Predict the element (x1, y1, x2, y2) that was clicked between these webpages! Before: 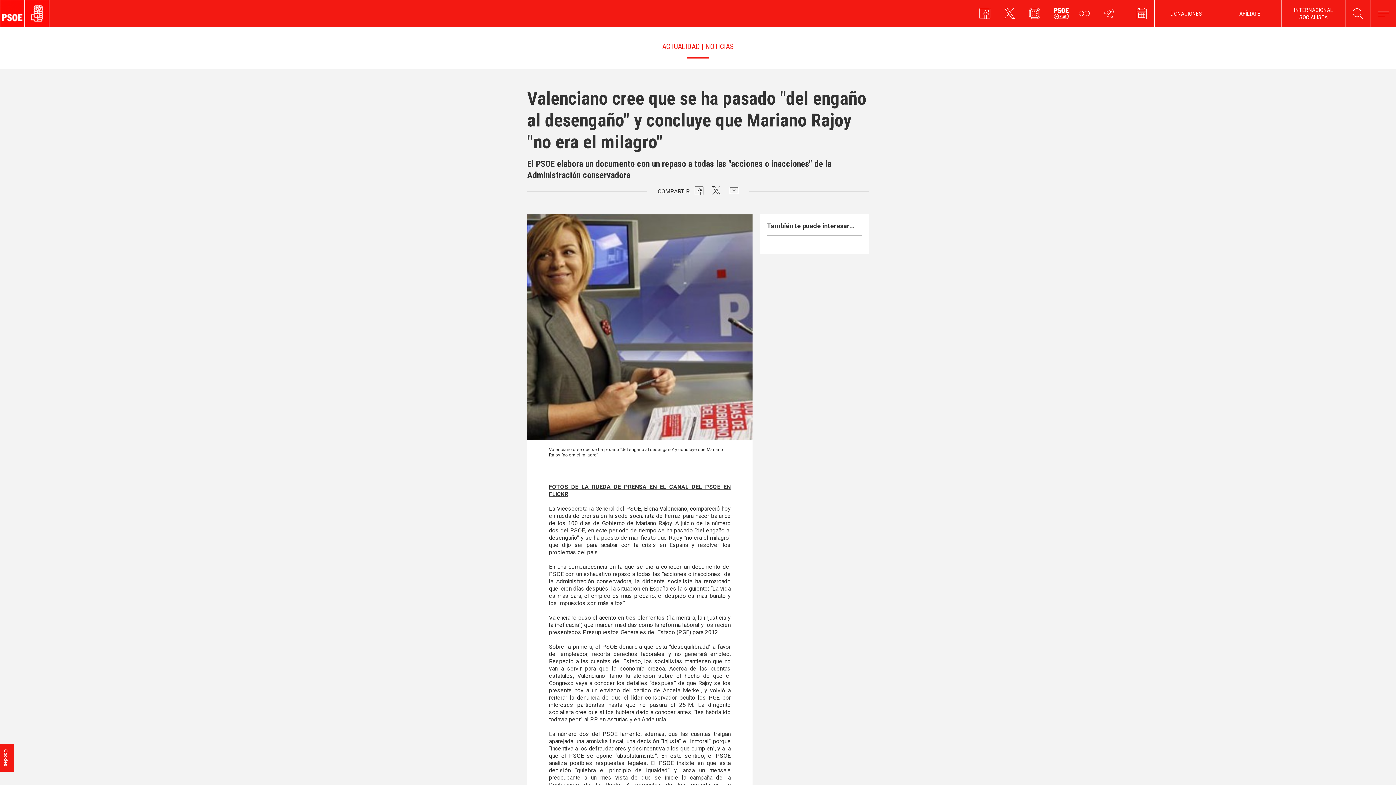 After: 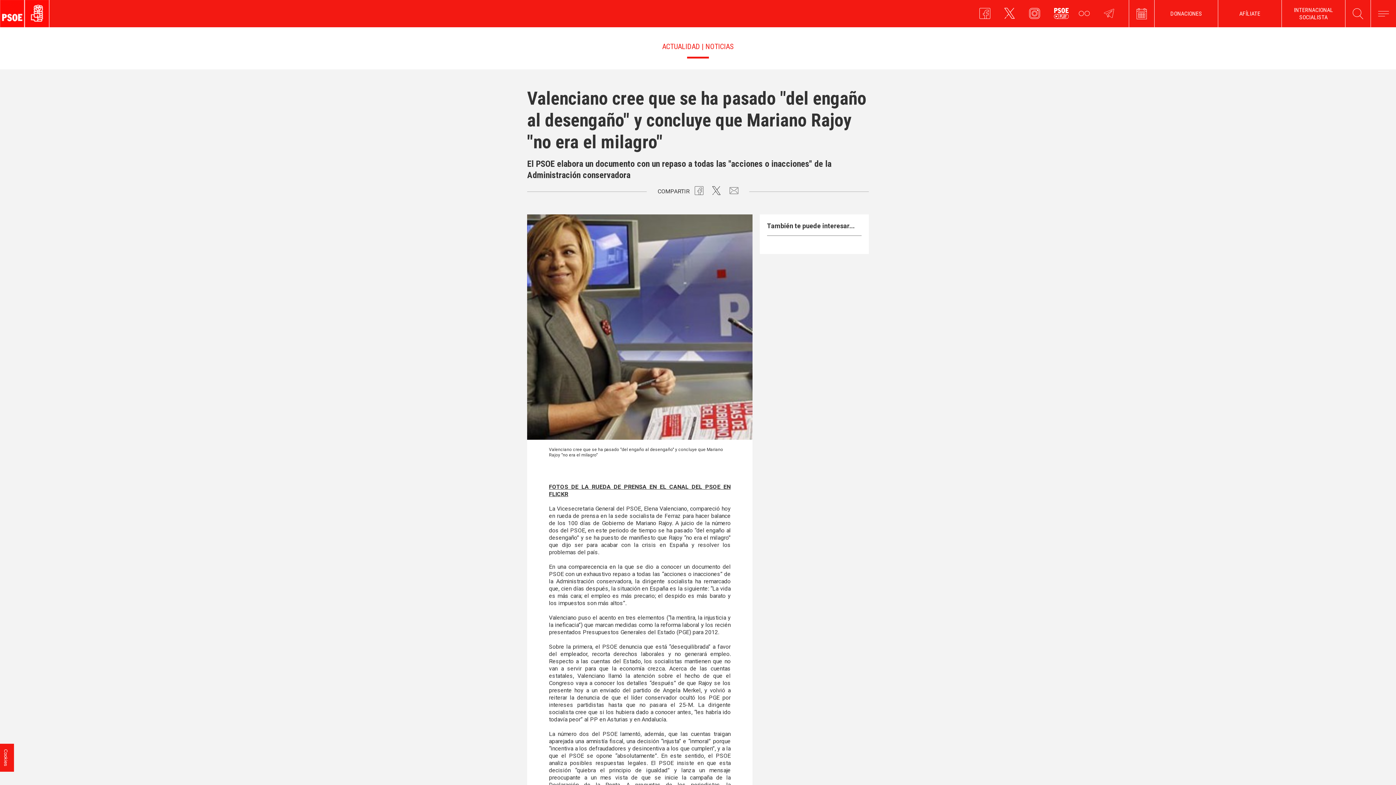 Action: bbox: (979, 14, 990, 18)